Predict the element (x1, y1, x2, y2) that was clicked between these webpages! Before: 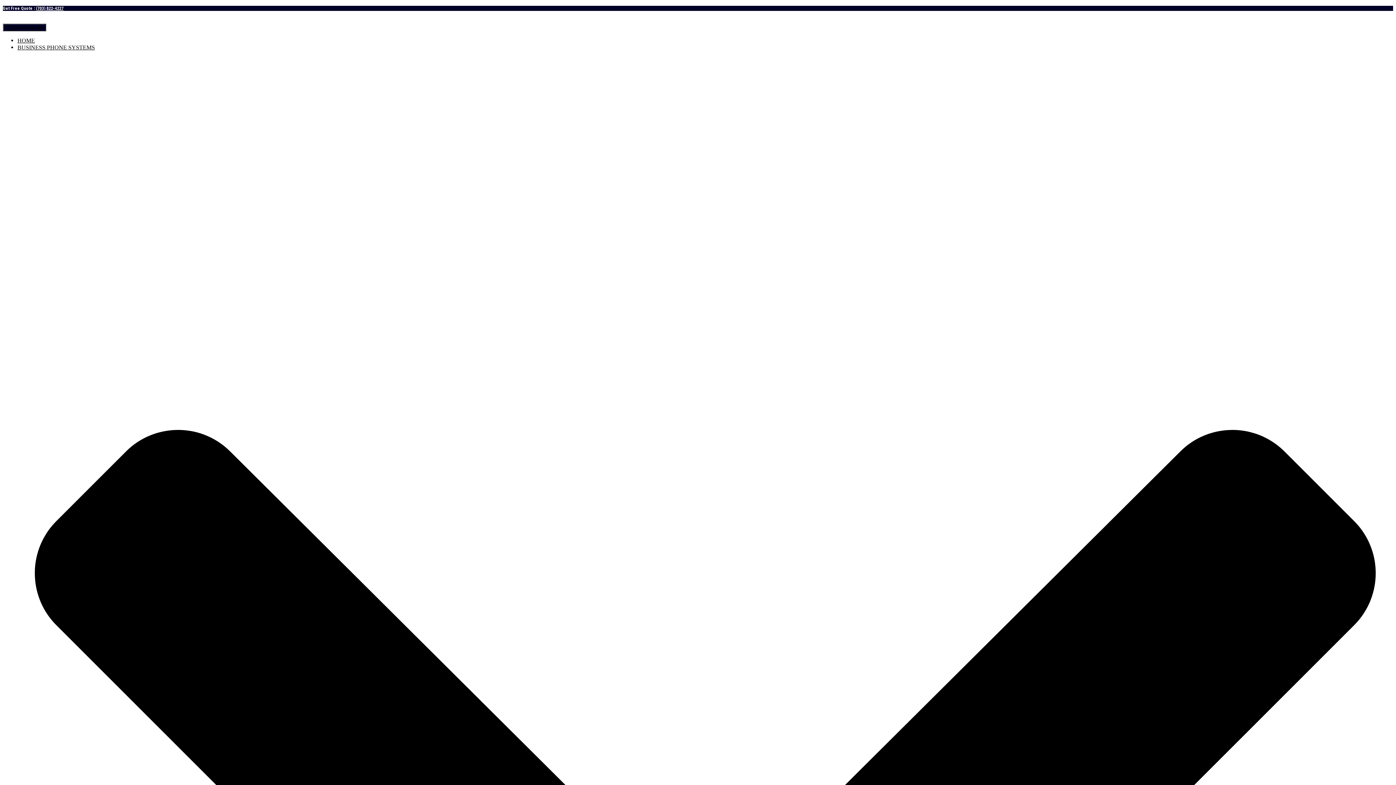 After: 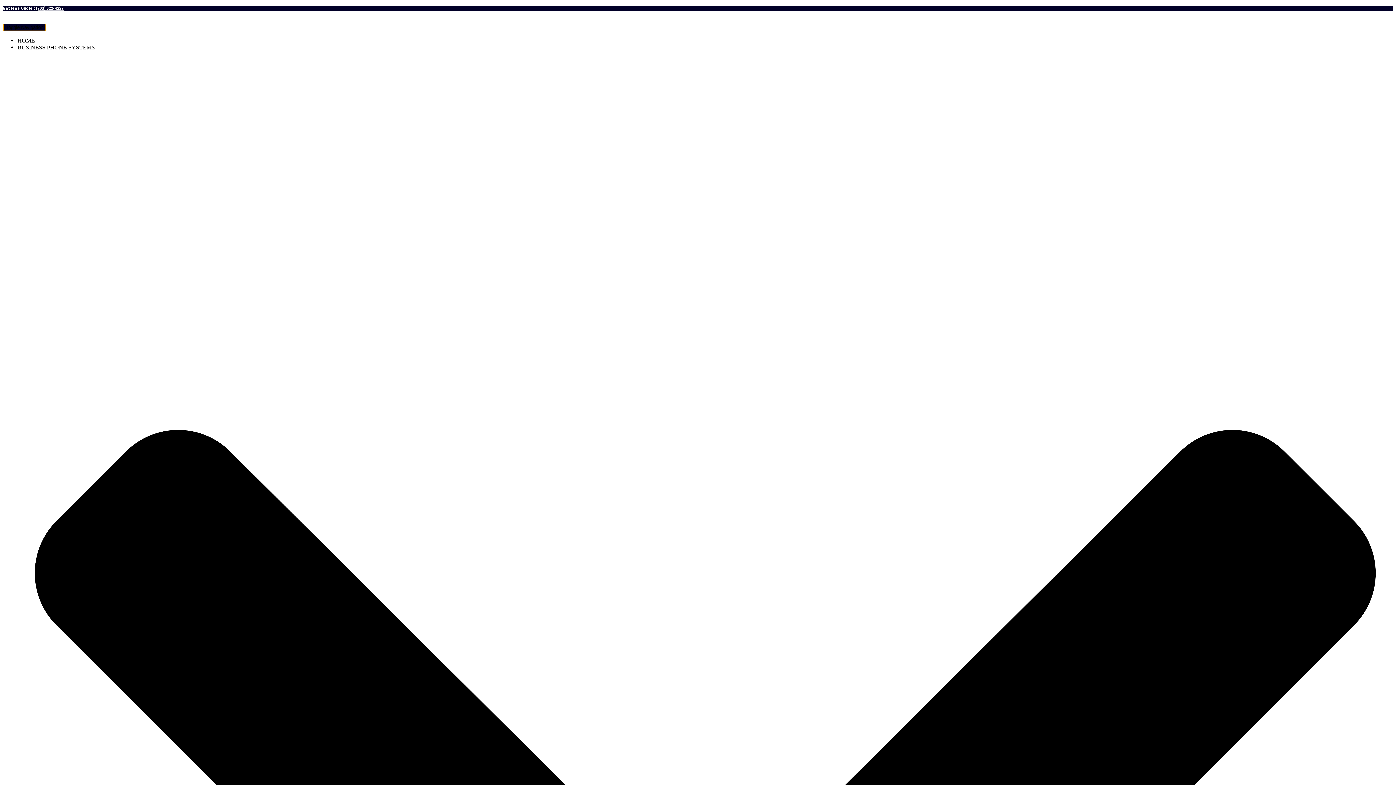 Action: bbox: (2, 23, 46, 31) label: Toggle Navigation